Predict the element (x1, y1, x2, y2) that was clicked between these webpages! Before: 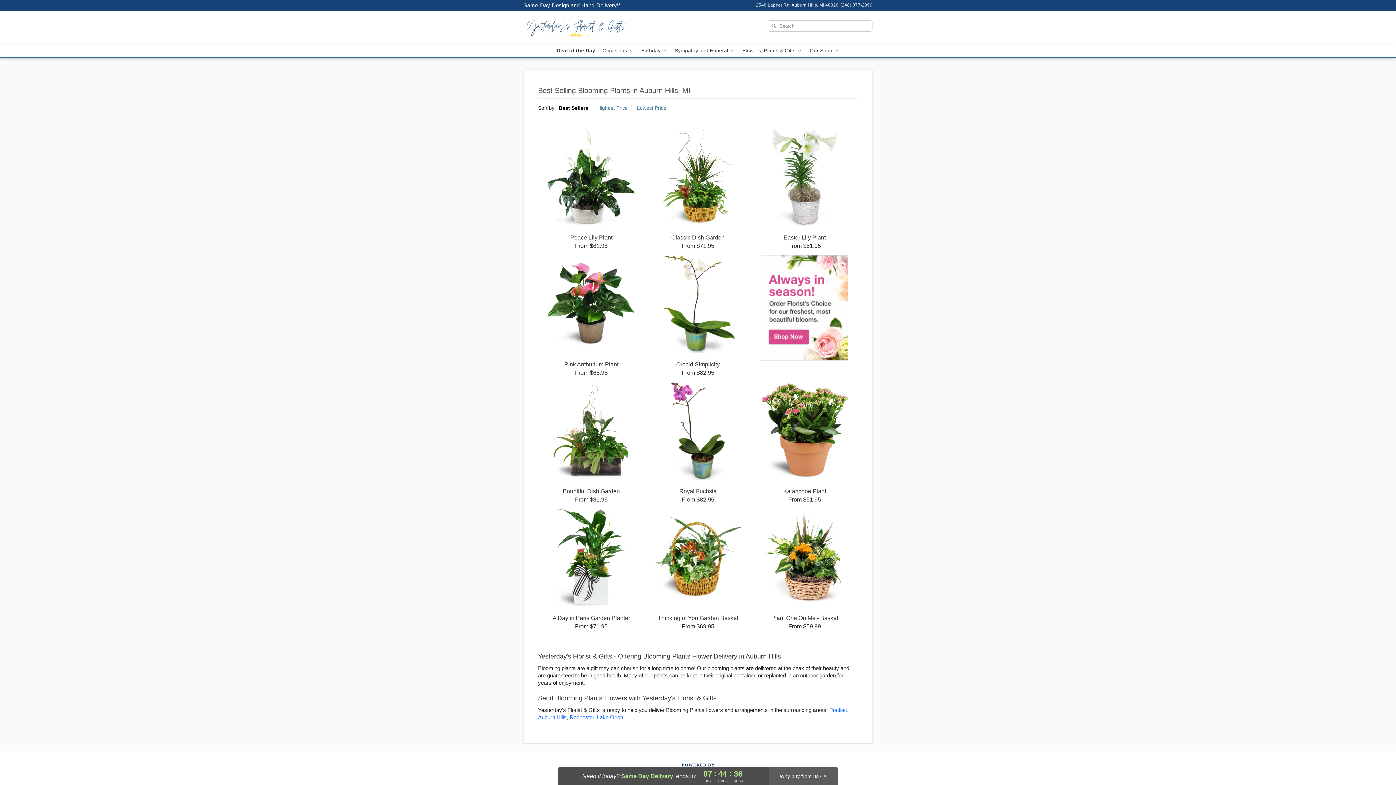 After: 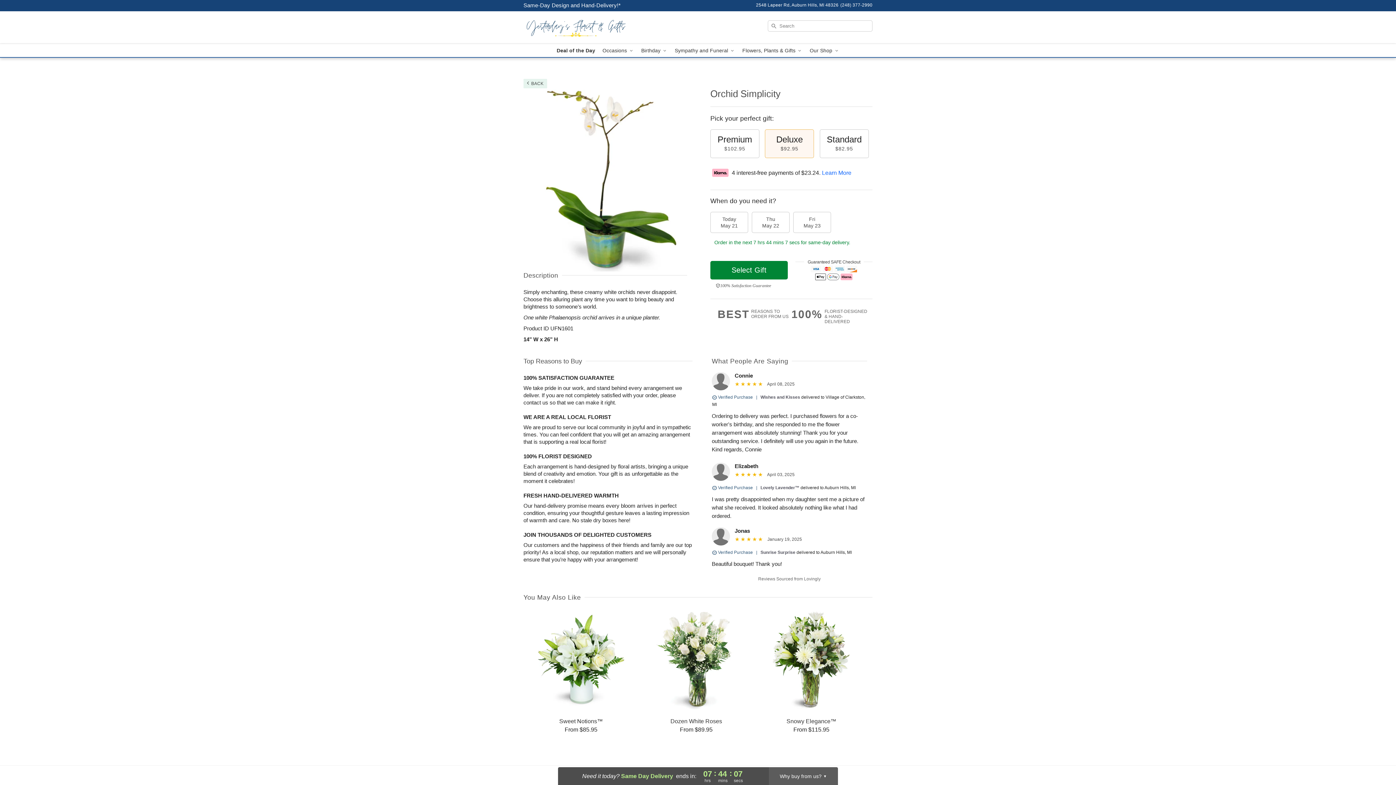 Action: bbox: (644, 255, 751, 376) label: Orchid Simplicity

From $82.95